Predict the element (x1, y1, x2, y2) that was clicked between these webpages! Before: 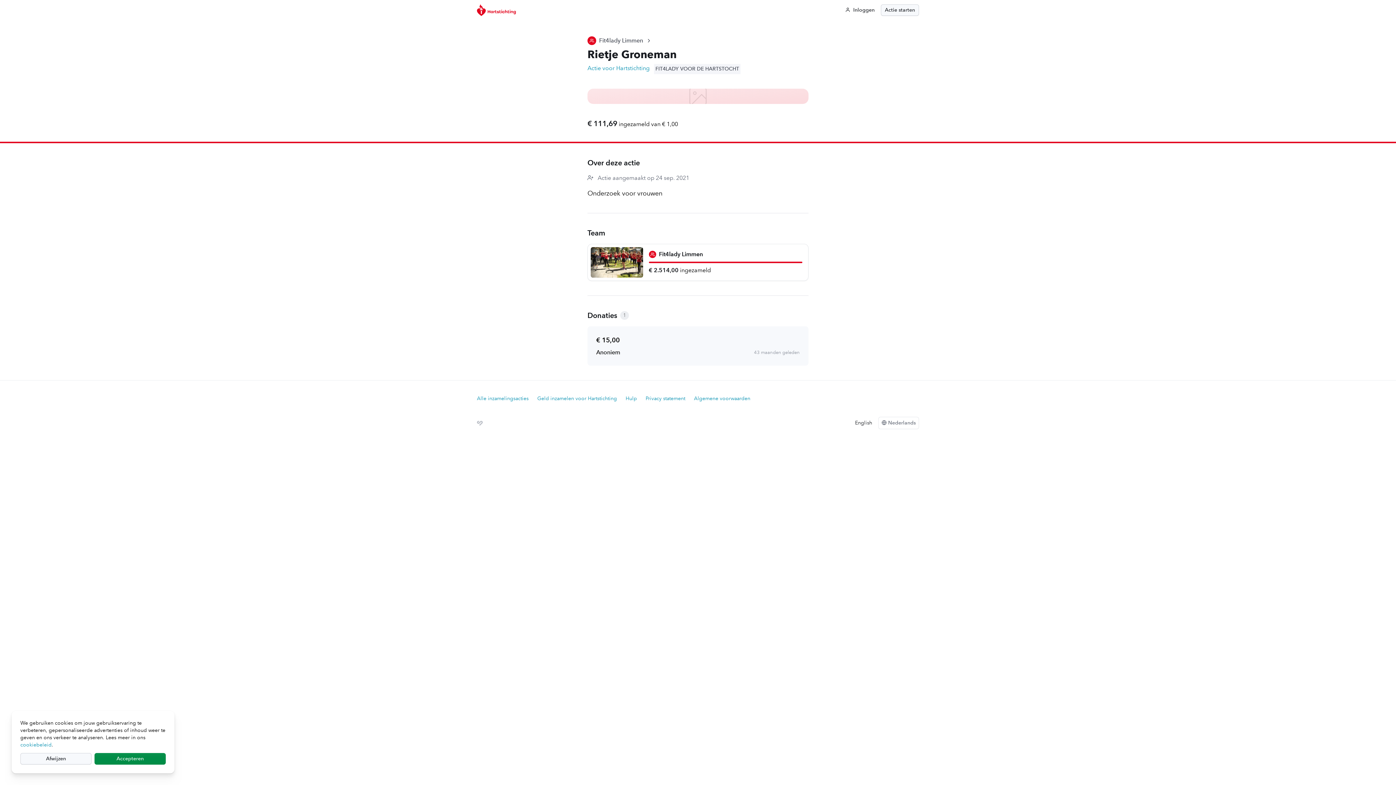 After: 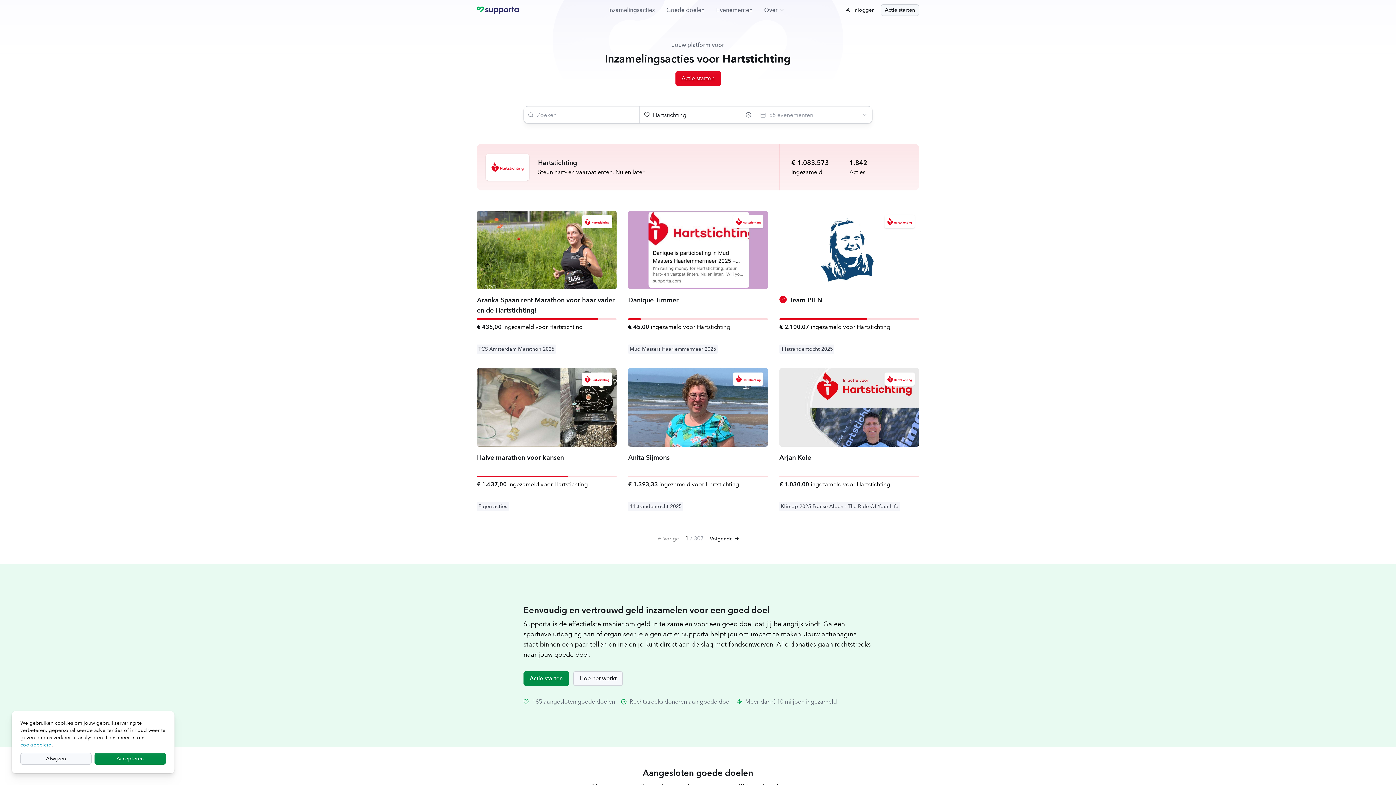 Action: bbox: (477, 4, 515, 16)